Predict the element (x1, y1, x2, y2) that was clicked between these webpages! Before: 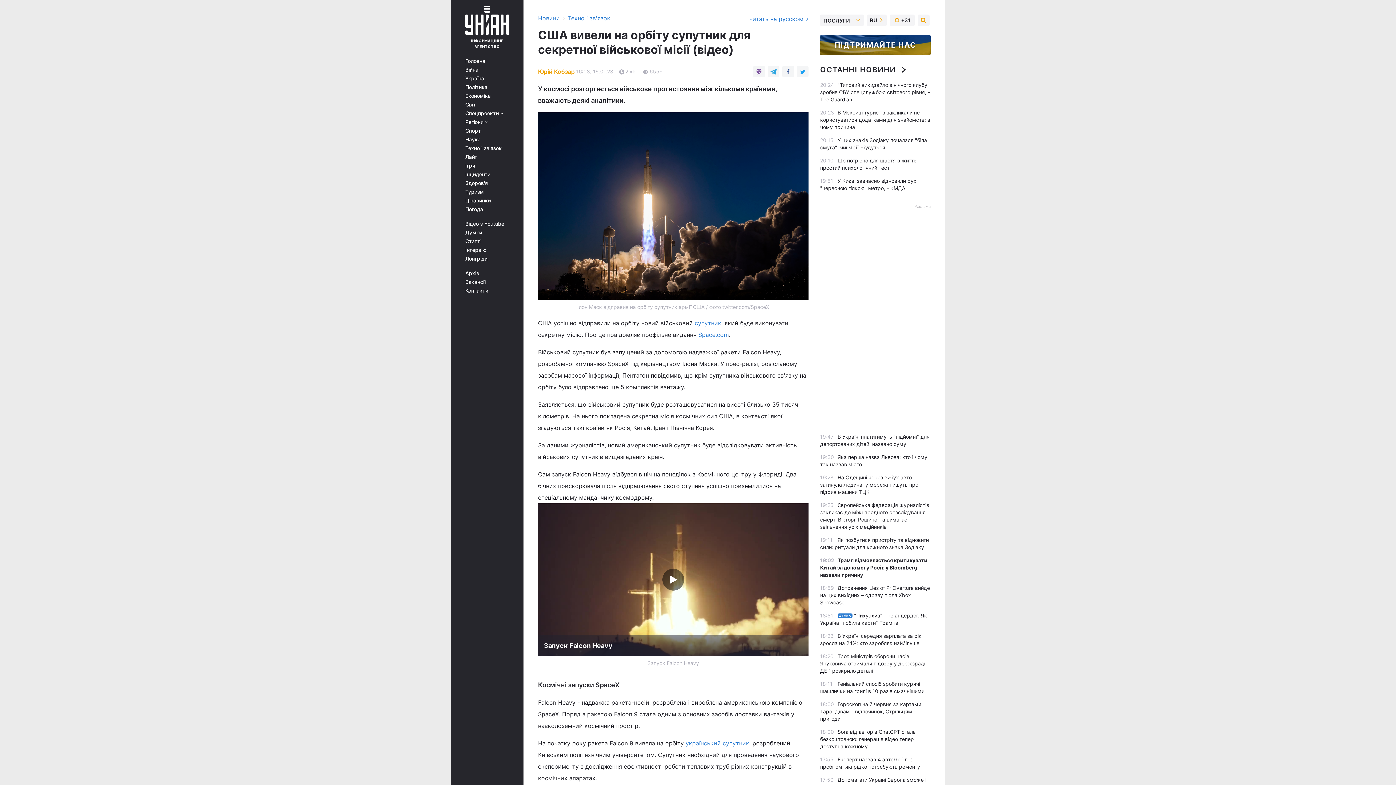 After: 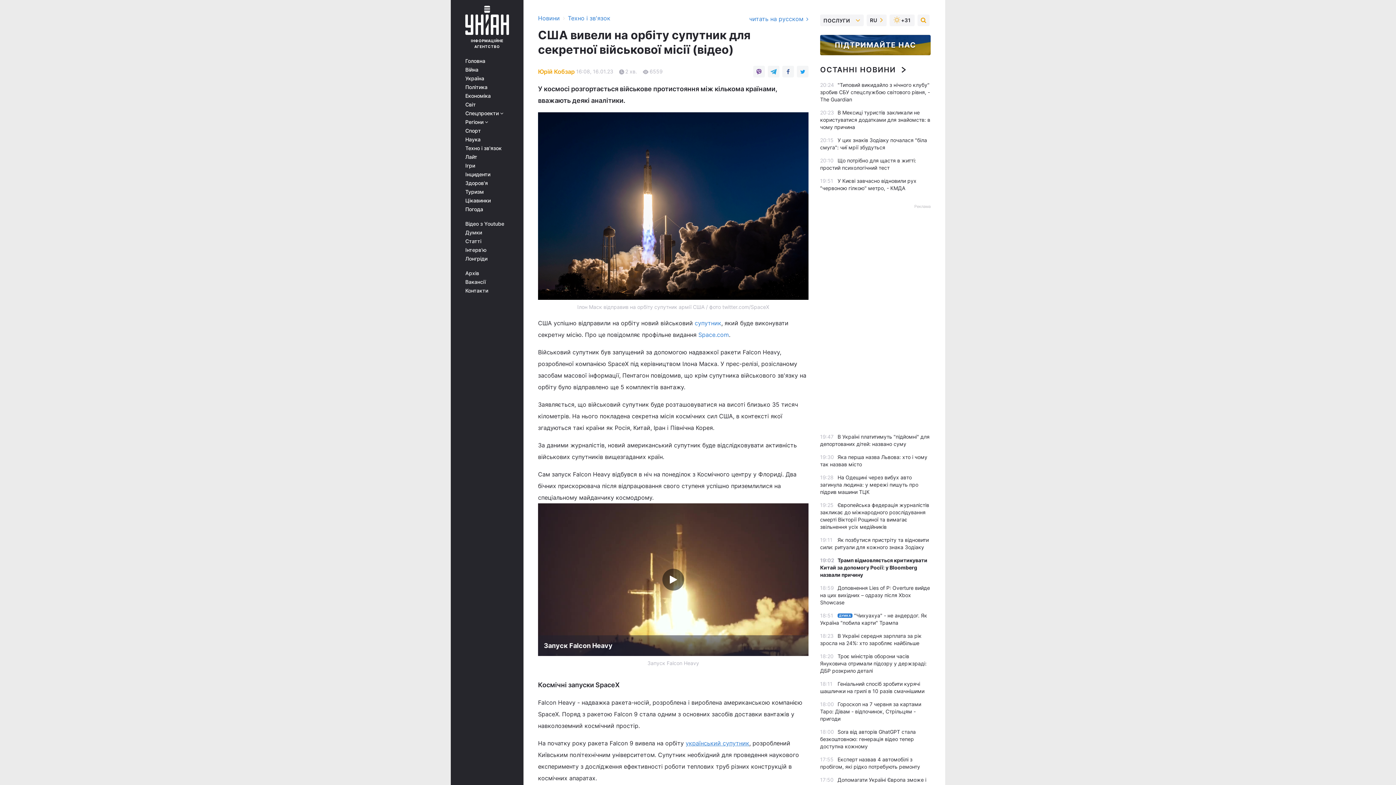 Action: label: український супутник bbox: (685, 740, 749, 747)